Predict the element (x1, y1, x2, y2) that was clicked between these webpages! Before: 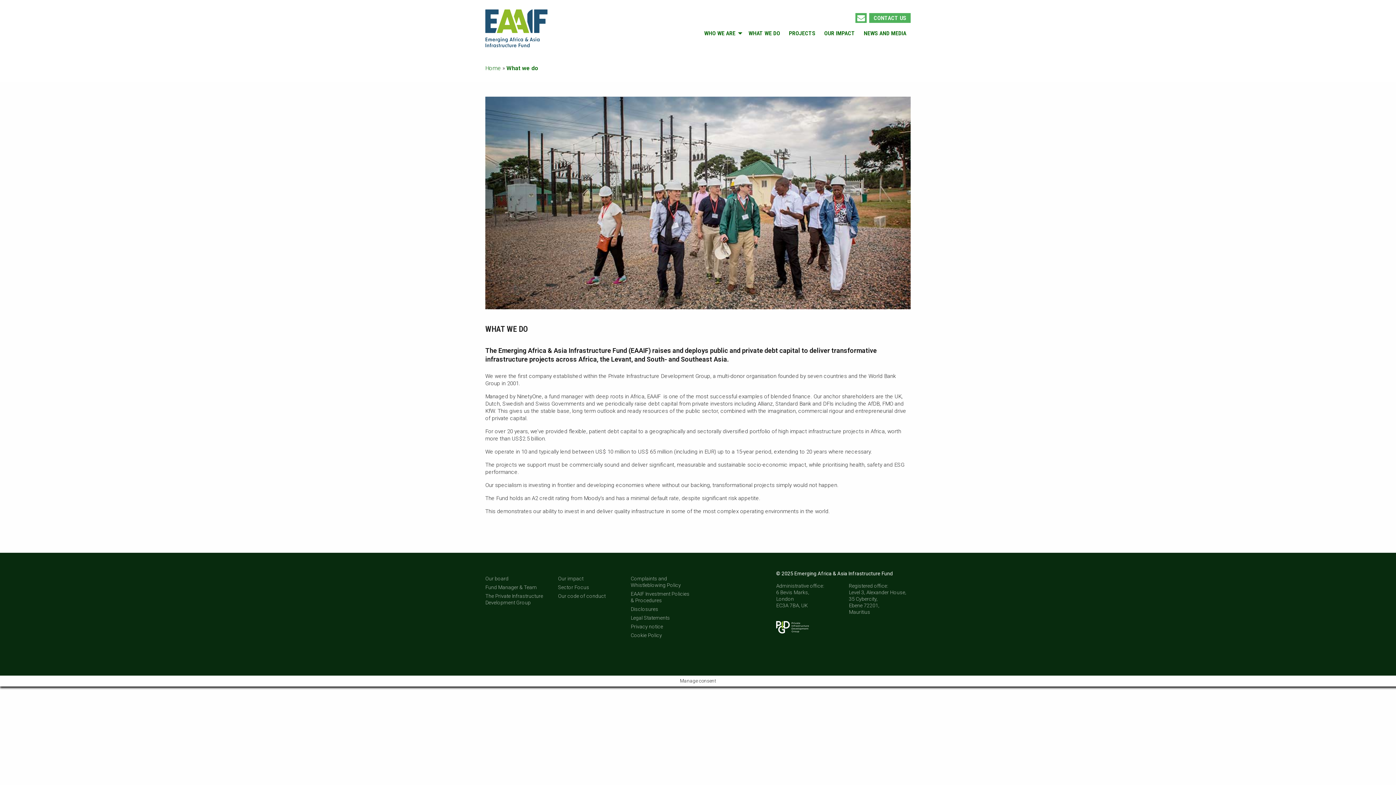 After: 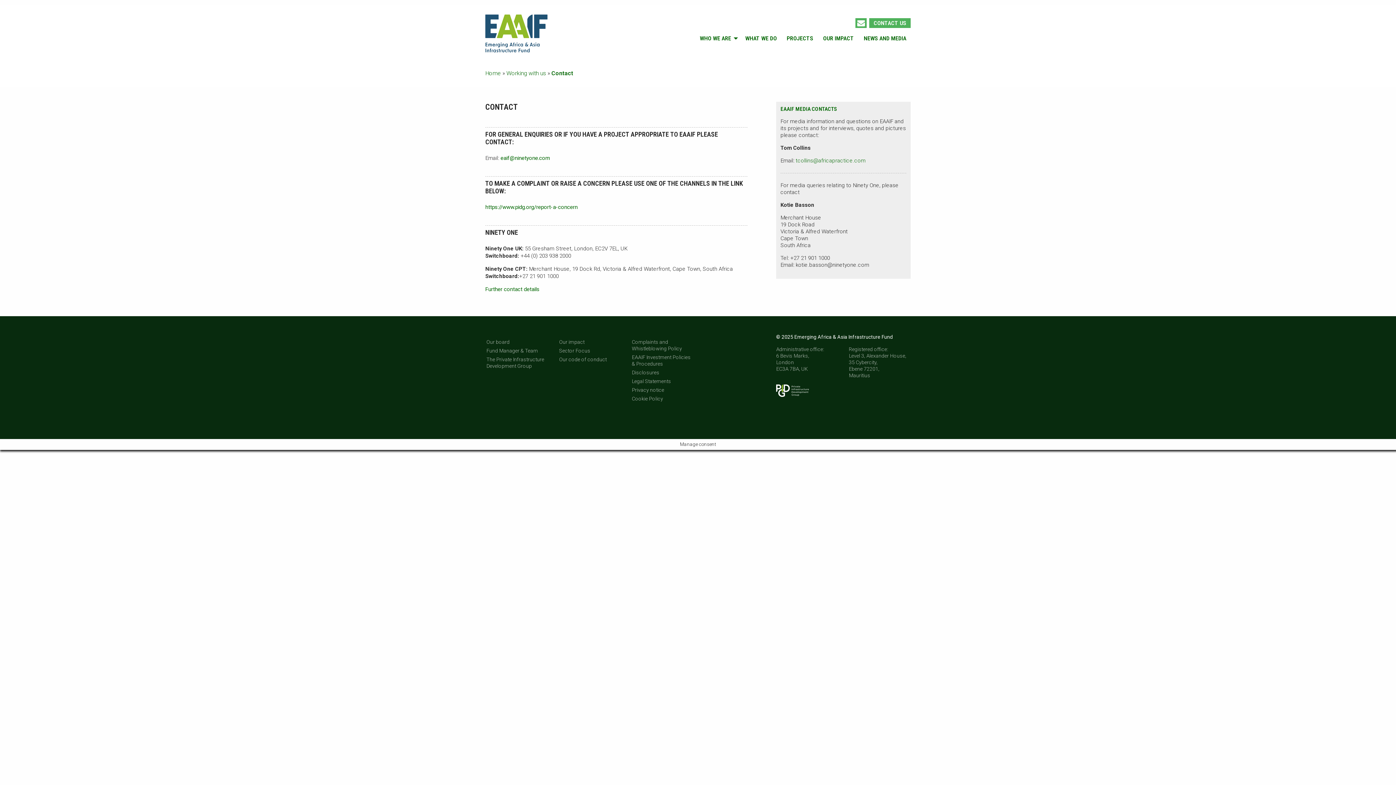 Action: label: CONTACT US bbox: (869, 13, 910, 22)